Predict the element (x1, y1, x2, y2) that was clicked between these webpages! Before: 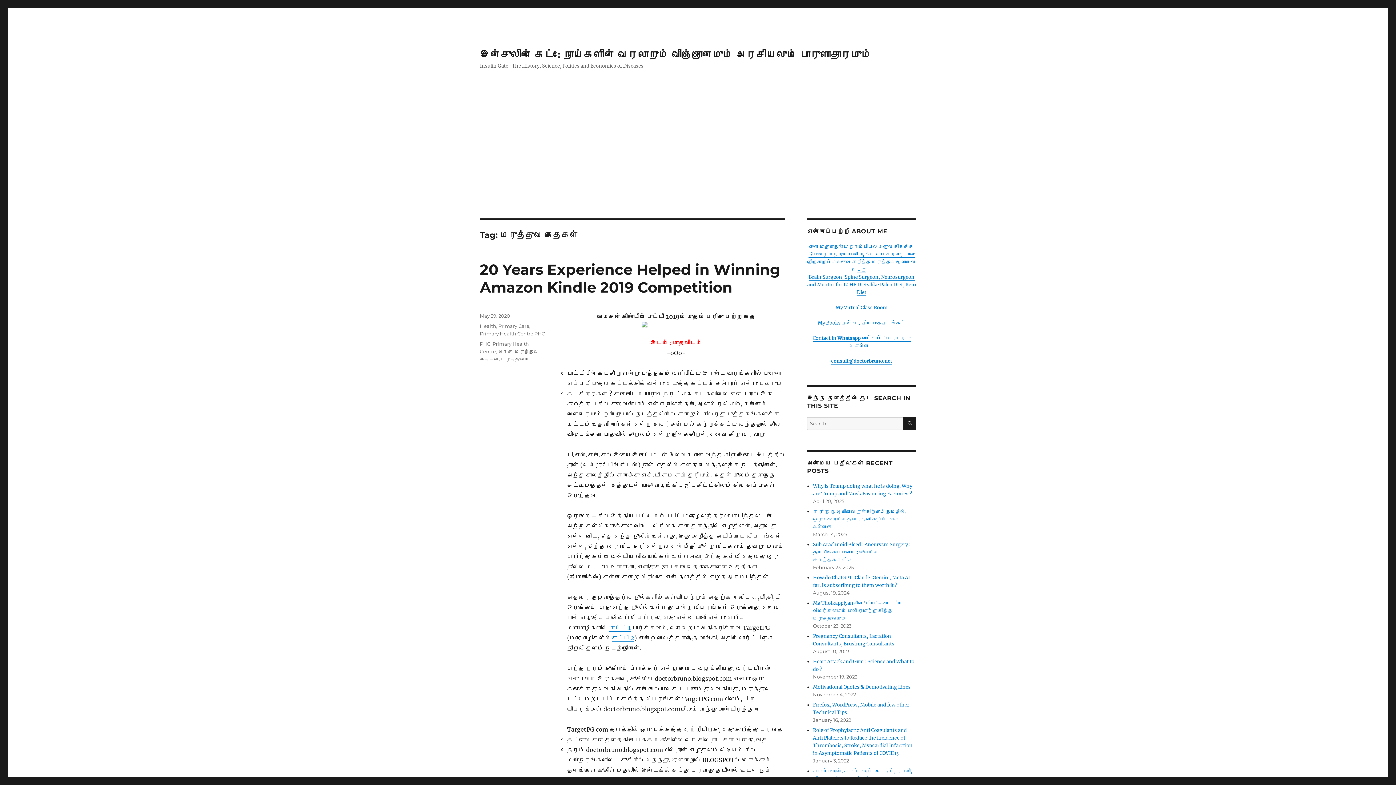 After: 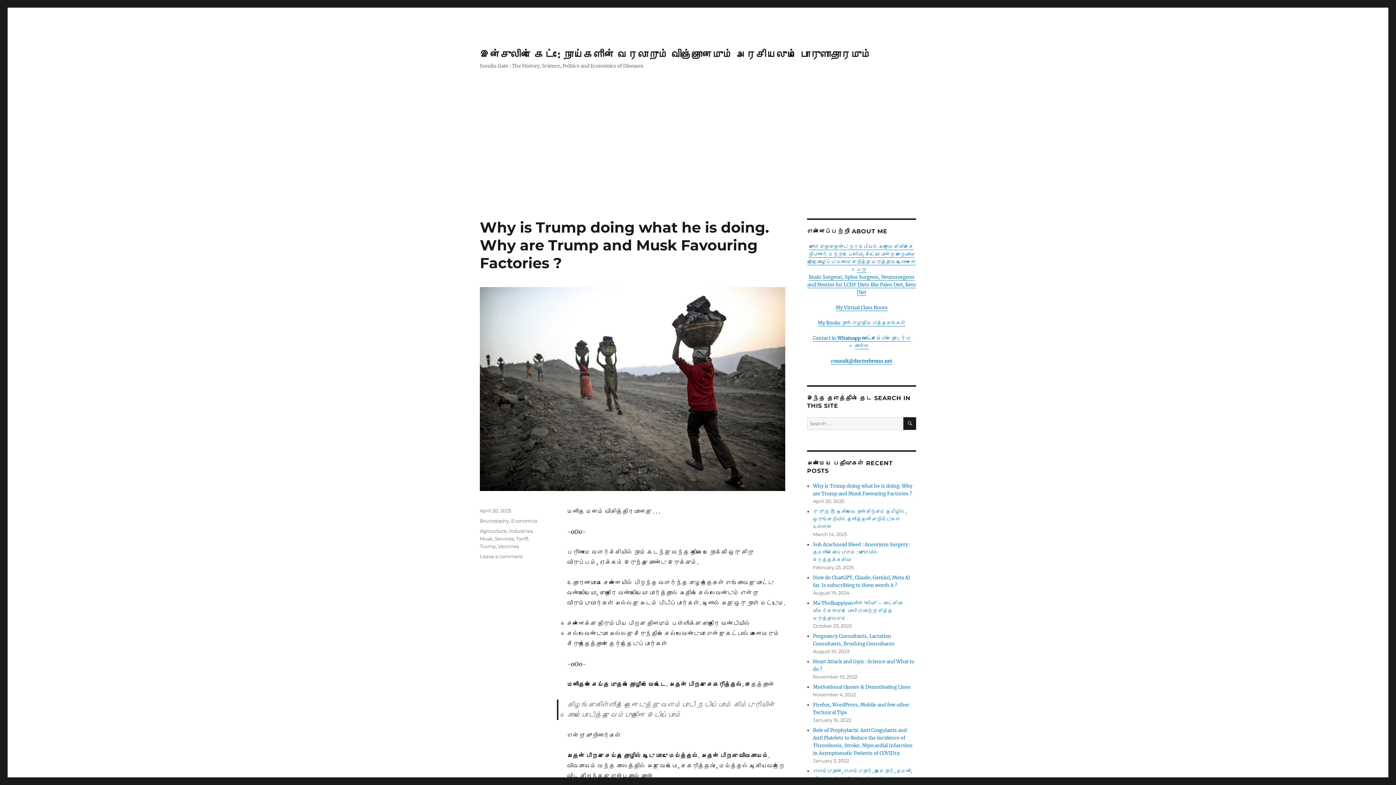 Action: bbox: (480, 48, 871, 60) label: இன்சுலின் கேட் : நோய்களின் வரலாறும் விஞ்ஞானமும் அரசியலும் பொருளாதாரமும்